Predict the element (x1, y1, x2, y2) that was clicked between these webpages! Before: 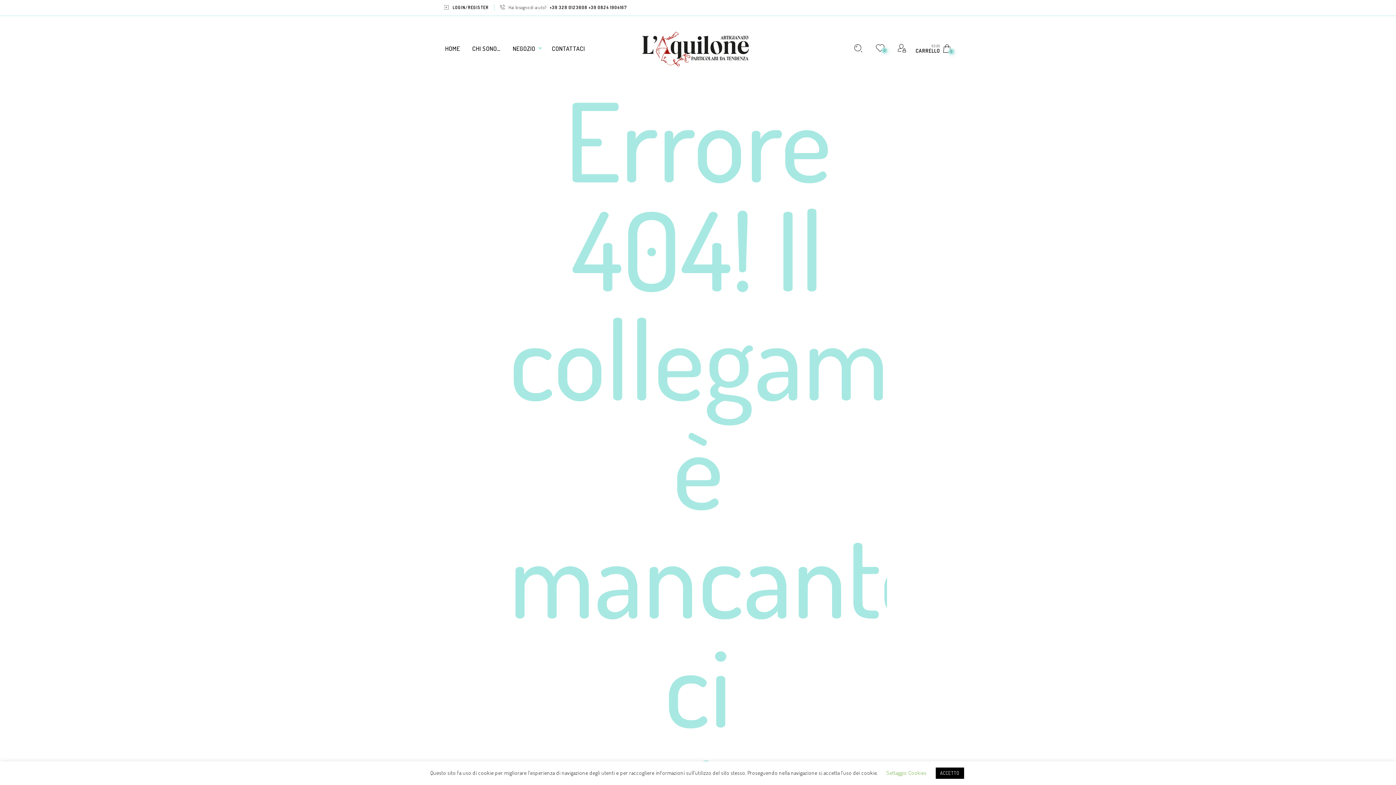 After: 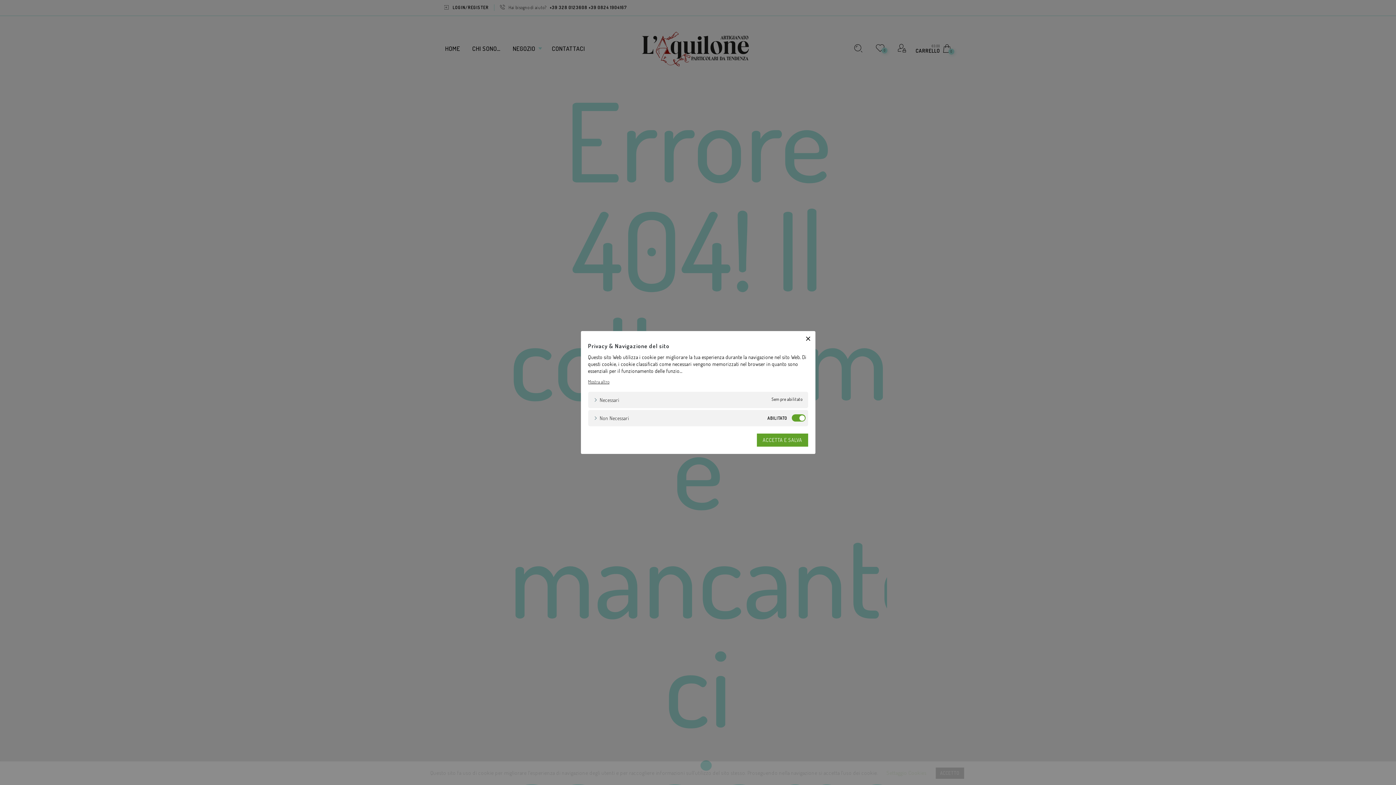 Action: label: Settaggio Cookies bbox: (886, 769, 926, 776)